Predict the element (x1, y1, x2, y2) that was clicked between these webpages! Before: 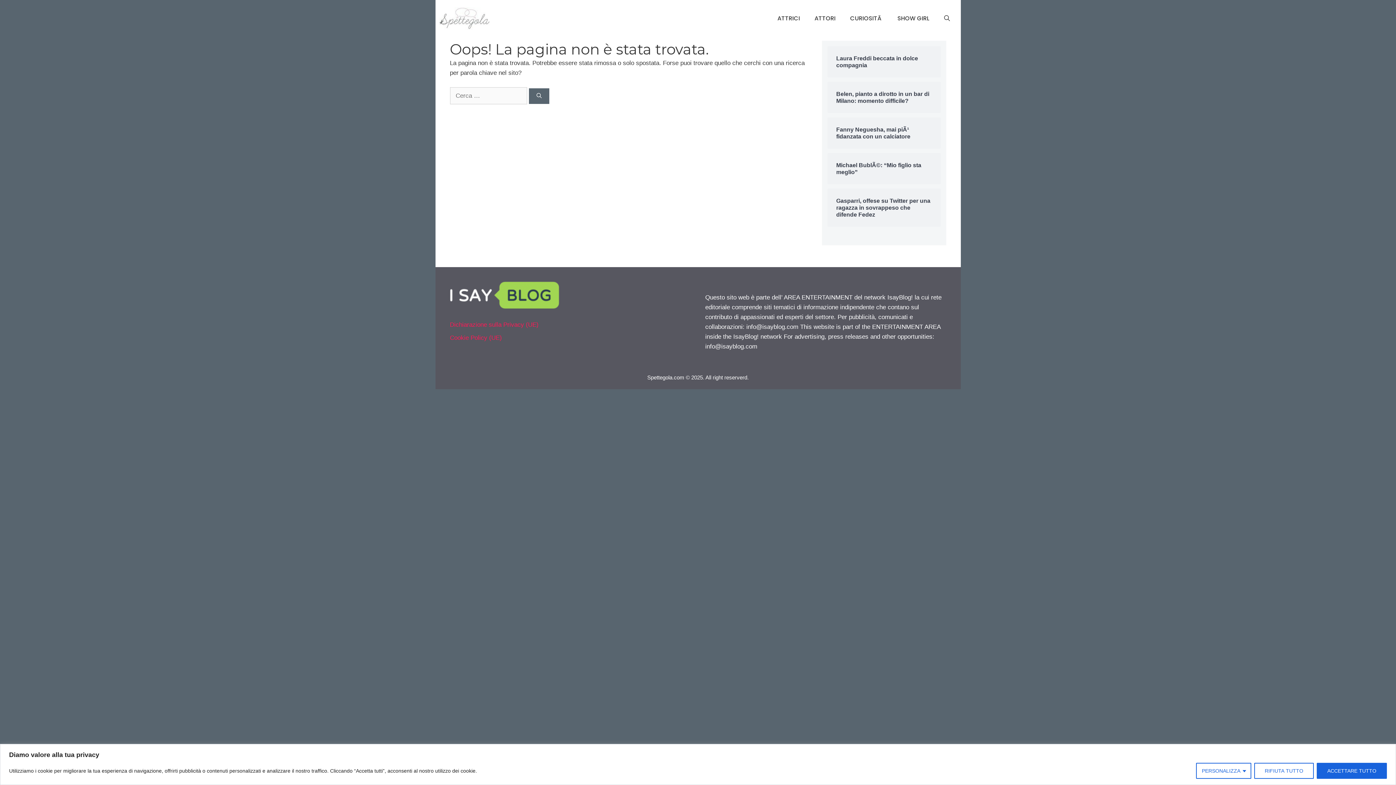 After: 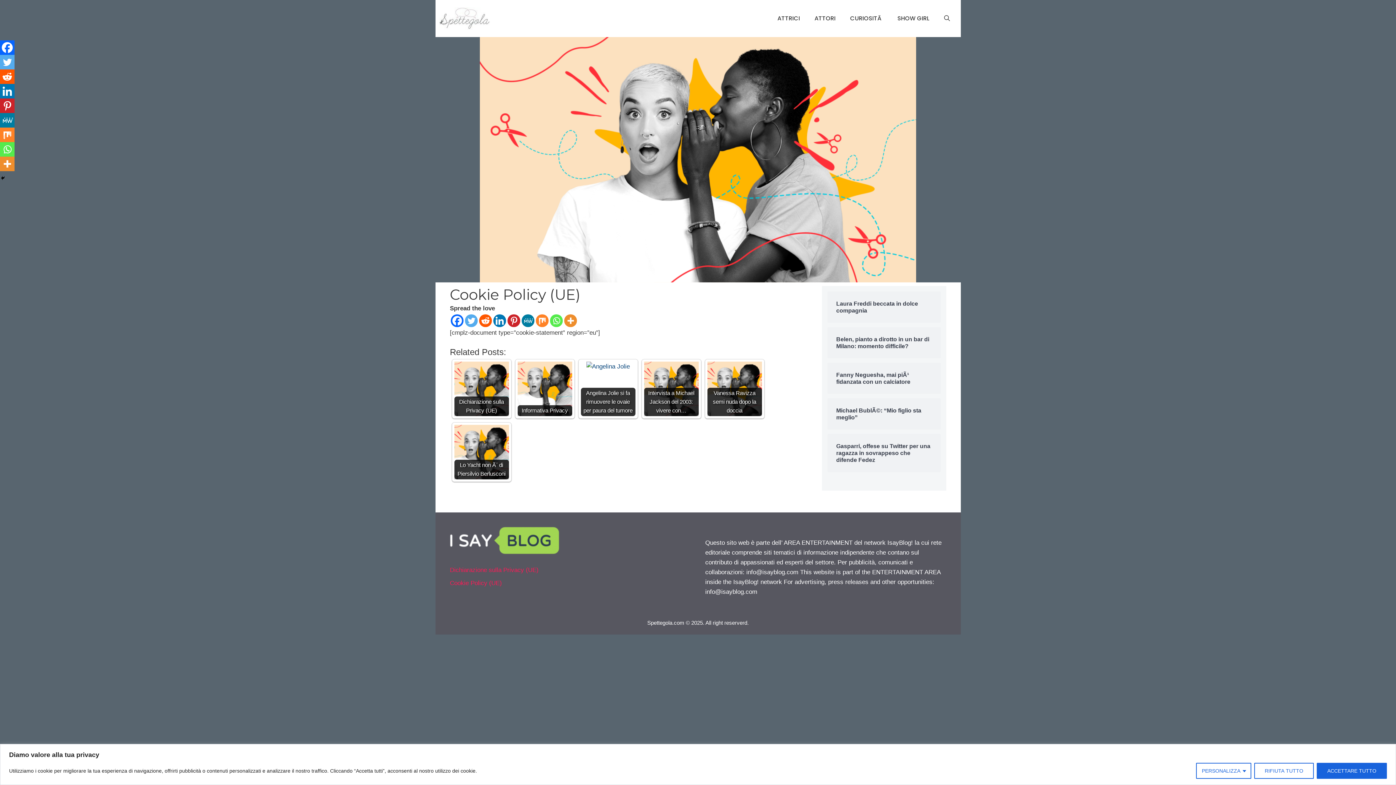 Action: bbox: (450, 334, 502, 341) label: Cookie Policy (UE)